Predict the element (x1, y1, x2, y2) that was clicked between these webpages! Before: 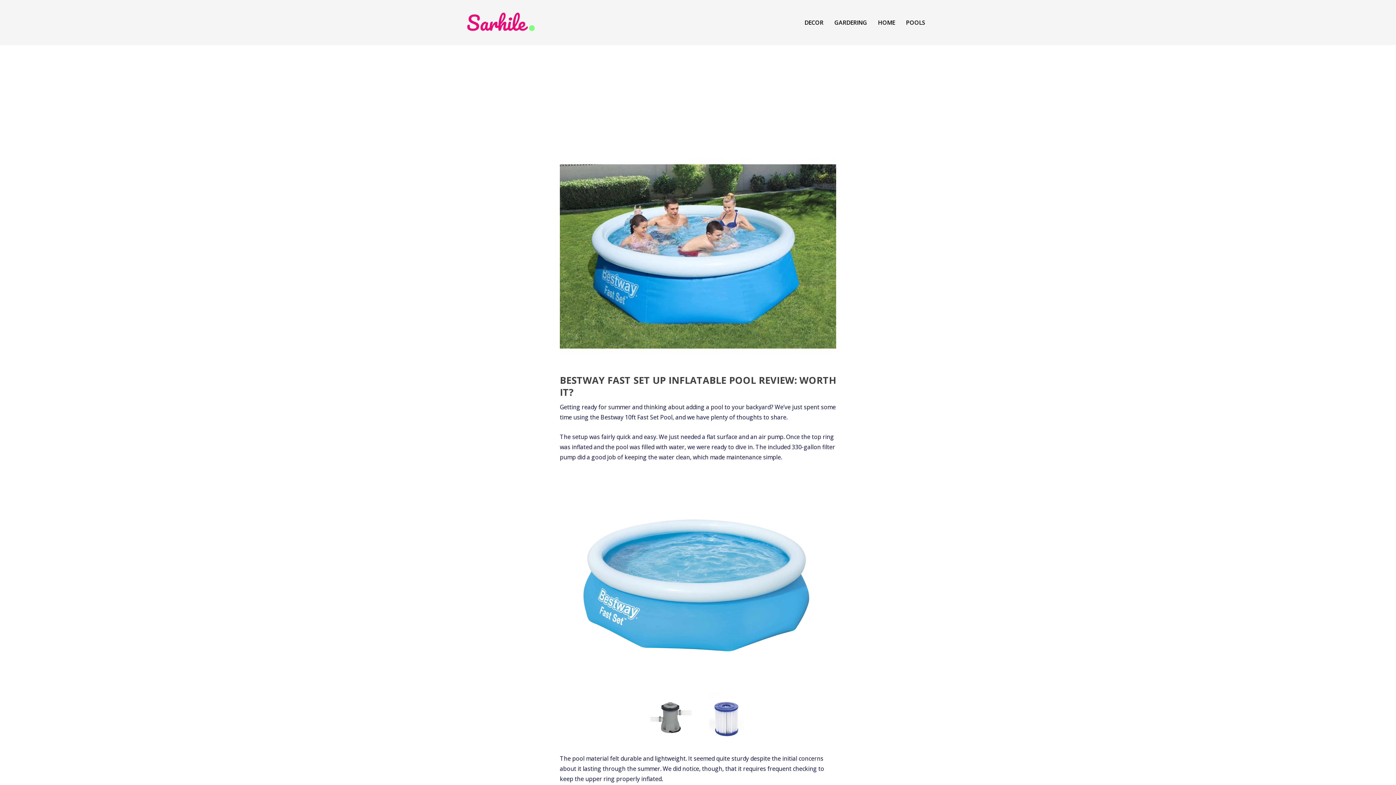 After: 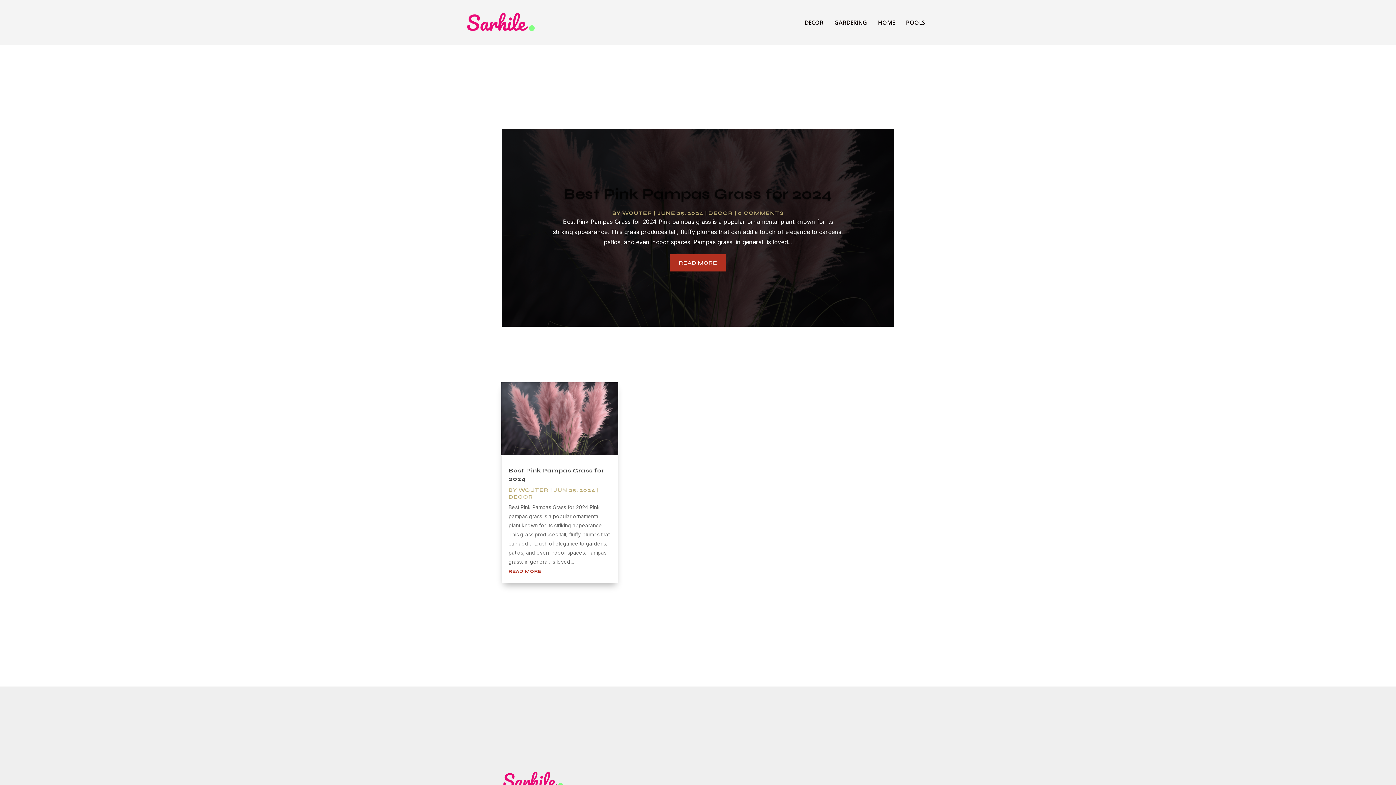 Action: bbox: (804, 19, 823, 45) label: DECOR